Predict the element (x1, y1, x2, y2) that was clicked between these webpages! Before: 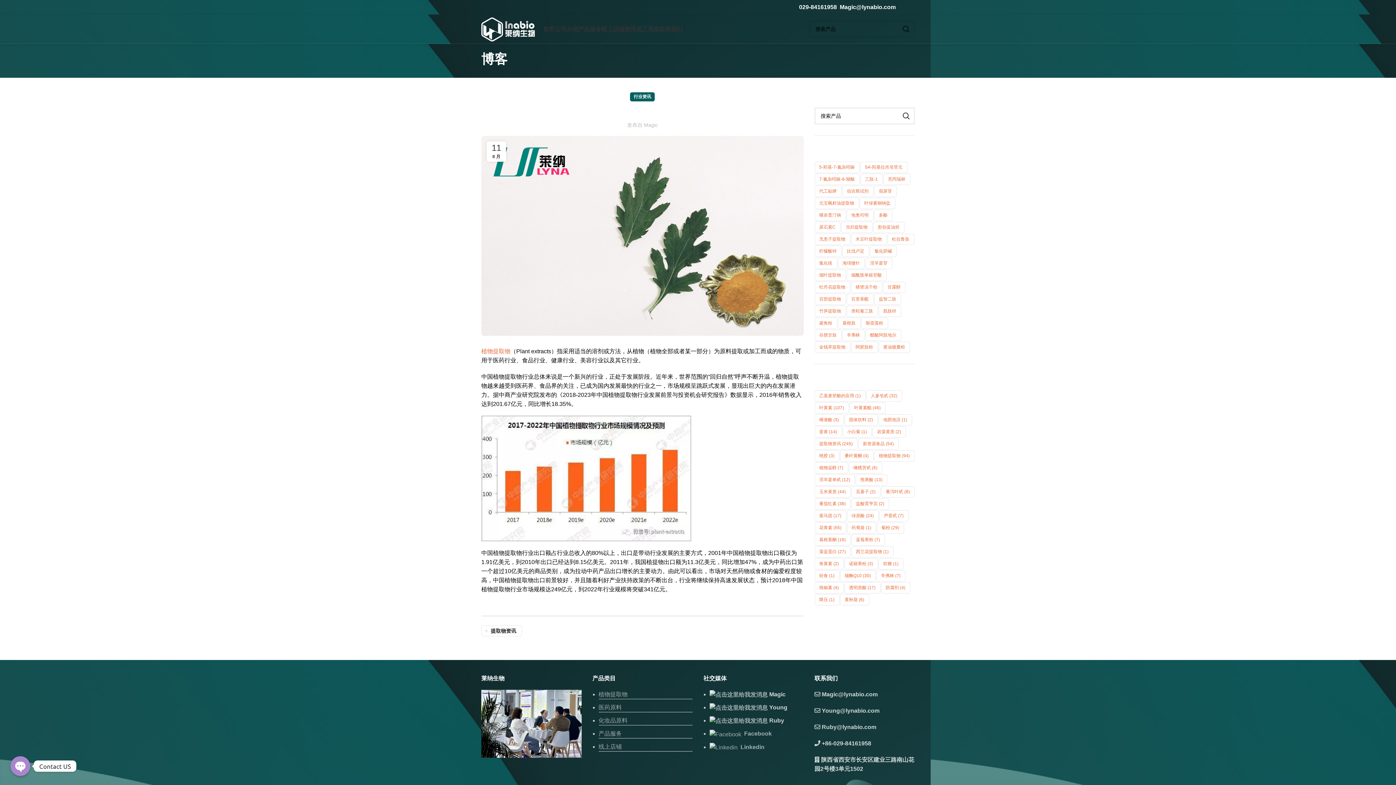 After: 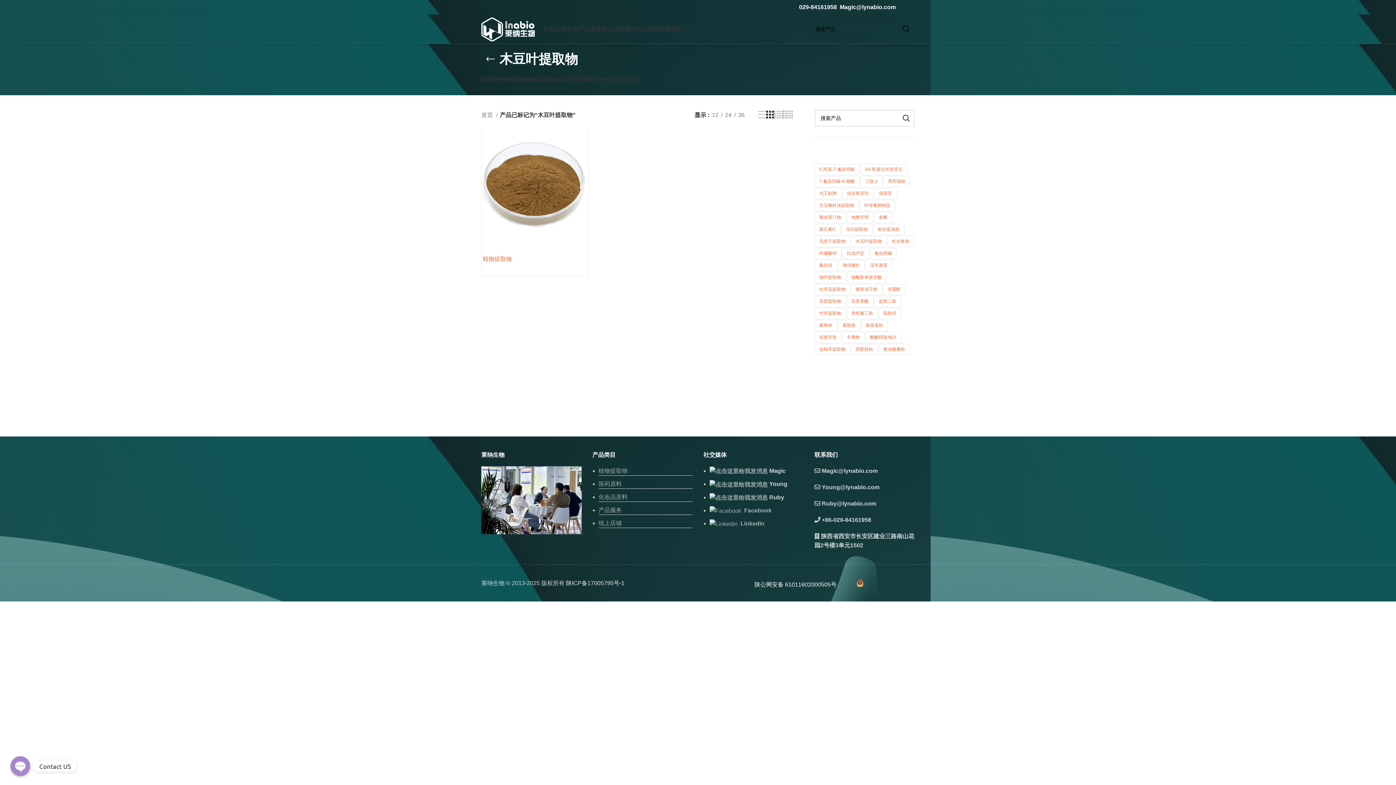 Action: bbox: (851, 233, 886, 245) label: 木豆叶提取物 (1 个产品)